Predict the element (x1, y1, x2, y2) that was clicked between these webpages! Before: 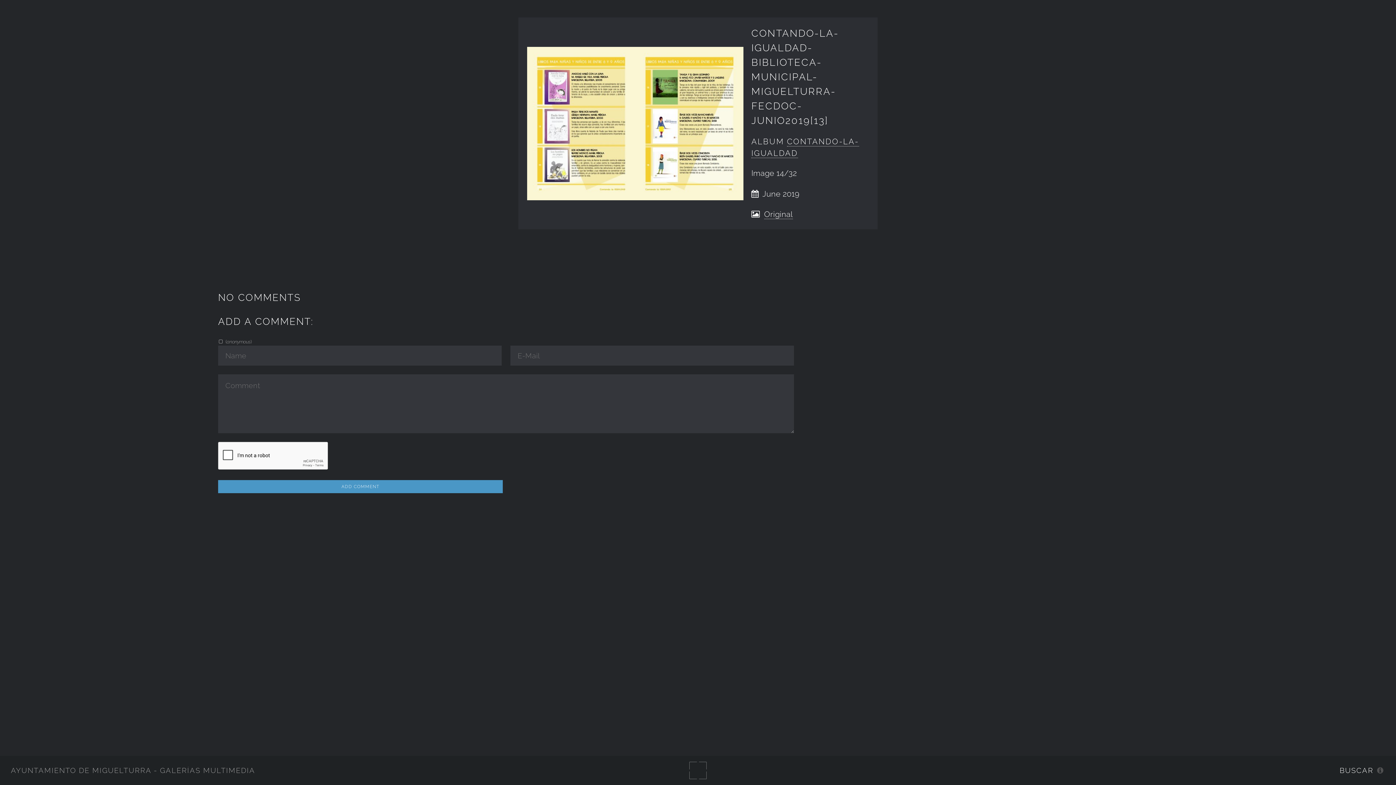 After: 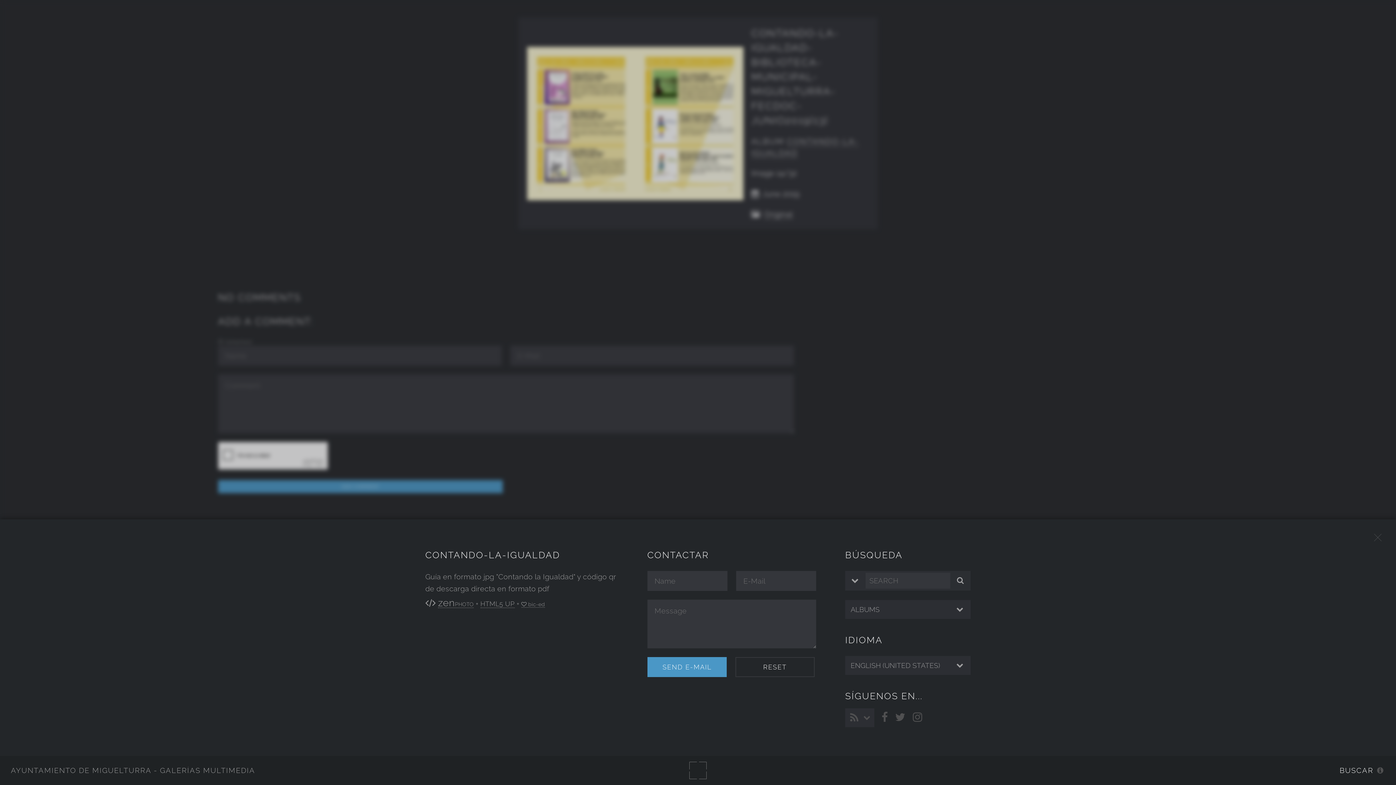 Action: bbox: (1328, 756, 1396, 785) label: BUSCAR